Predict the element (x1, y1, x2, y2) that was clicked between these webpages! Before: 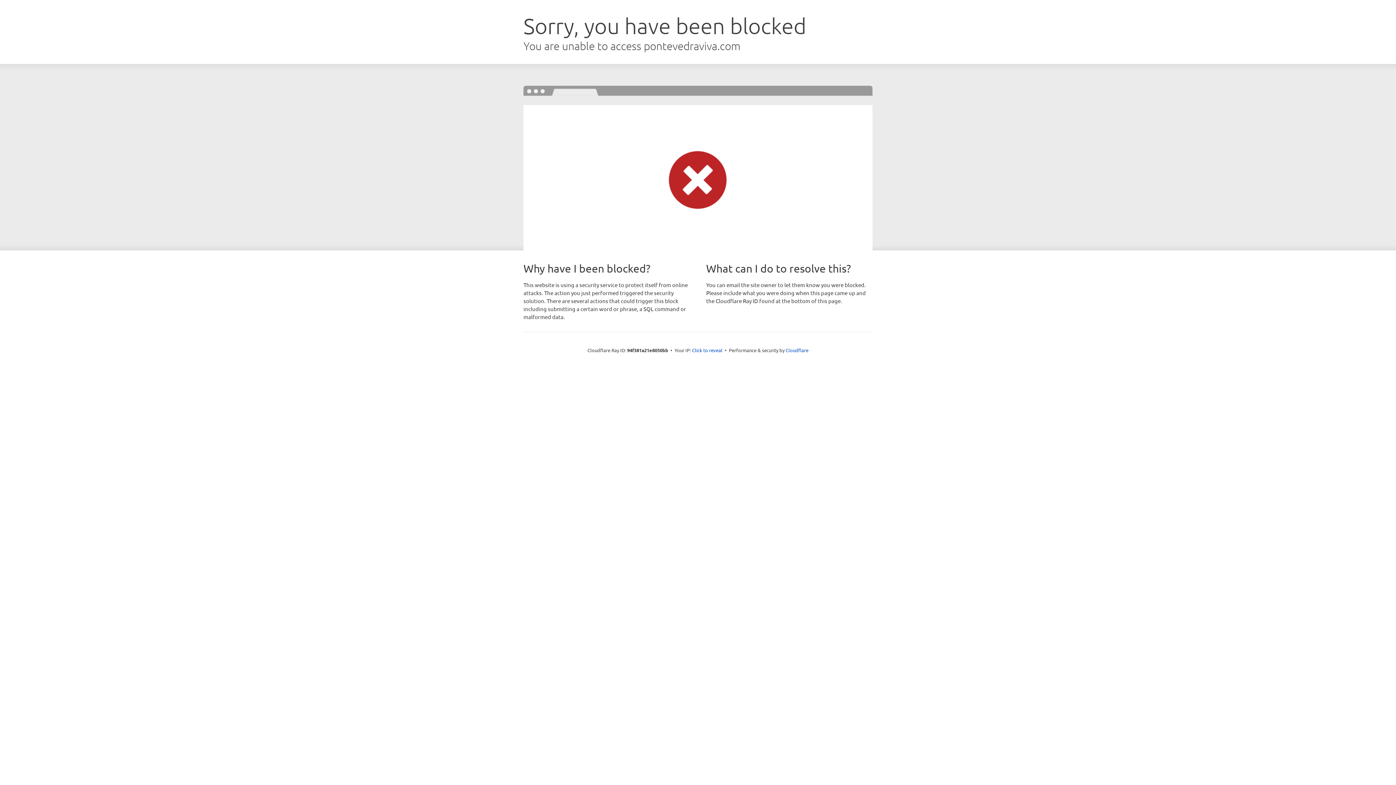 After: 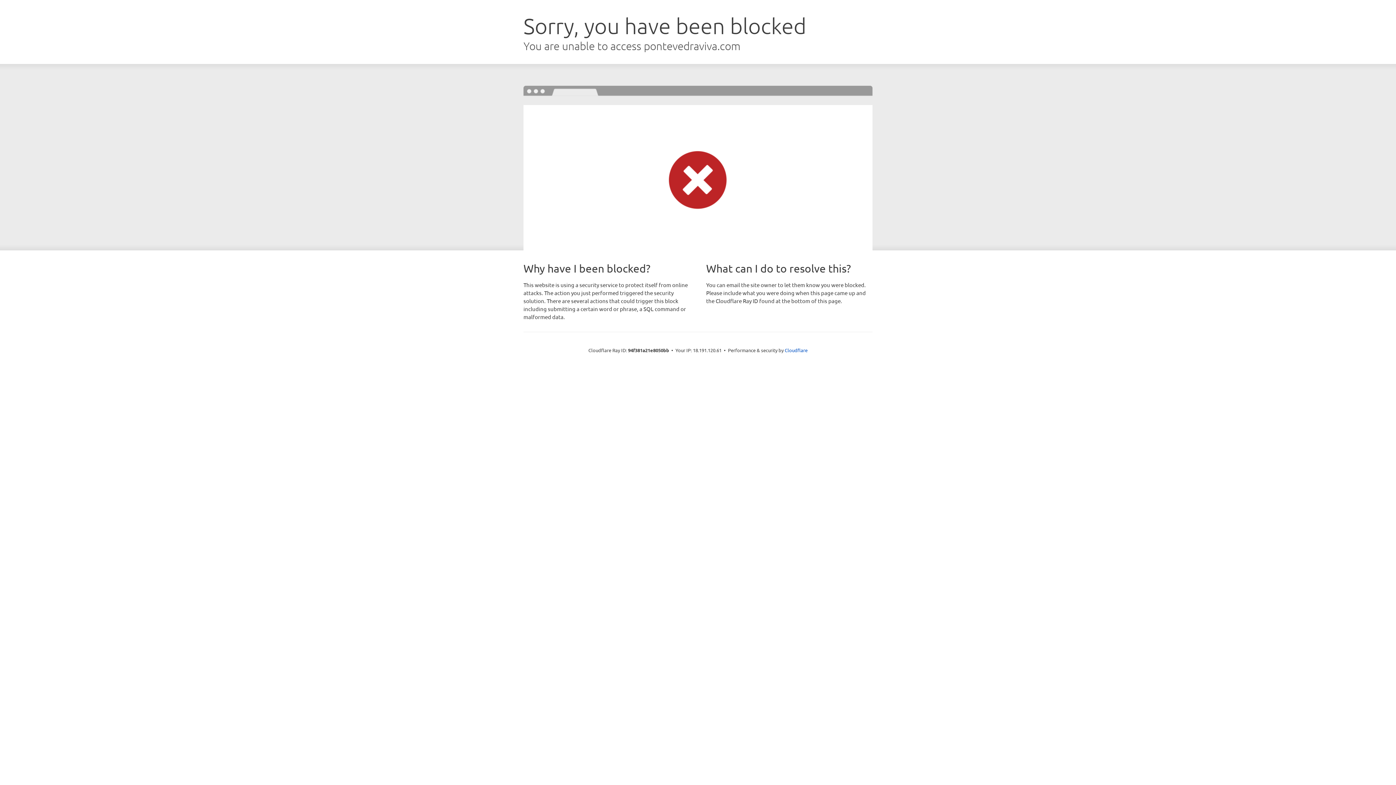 Action: label: Click to reveal bbox: (692, 346, 722, 353)